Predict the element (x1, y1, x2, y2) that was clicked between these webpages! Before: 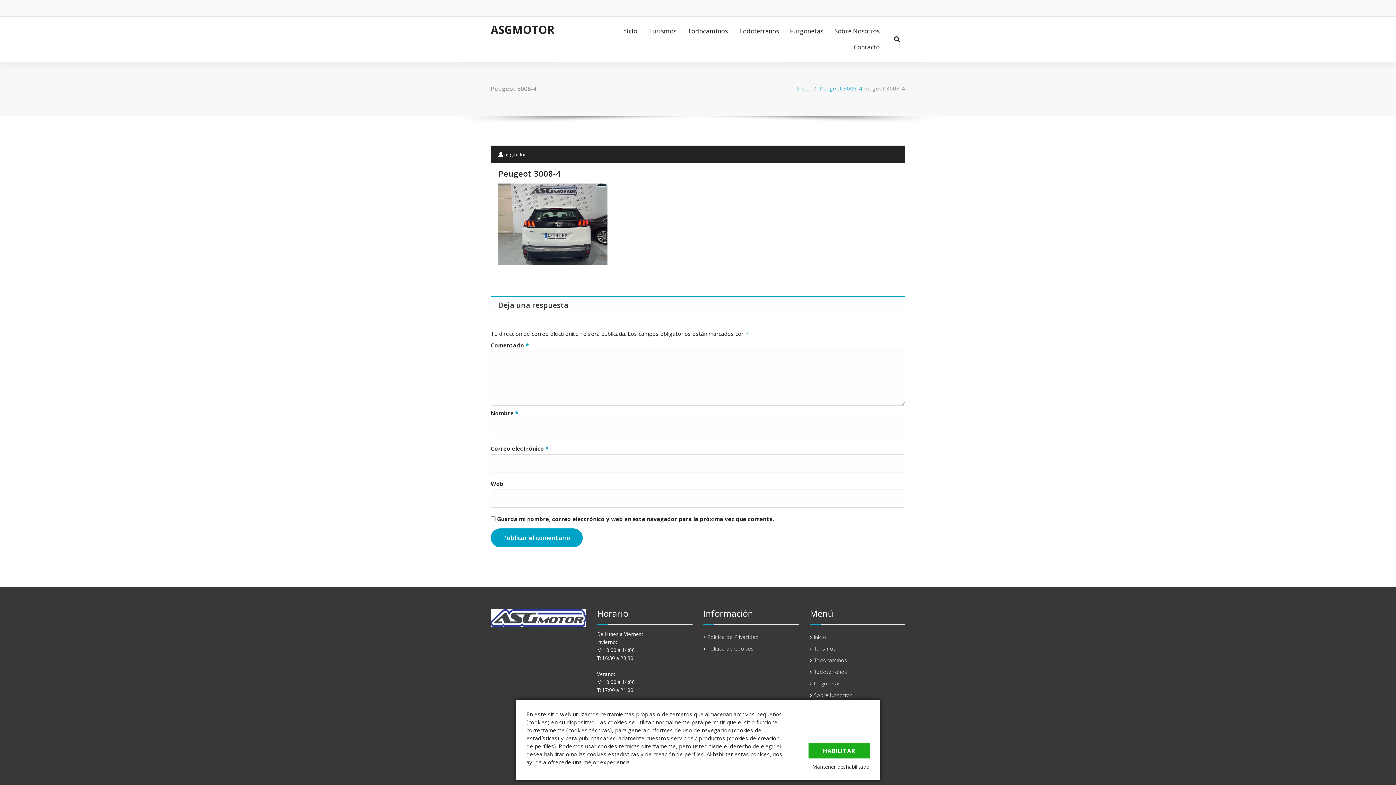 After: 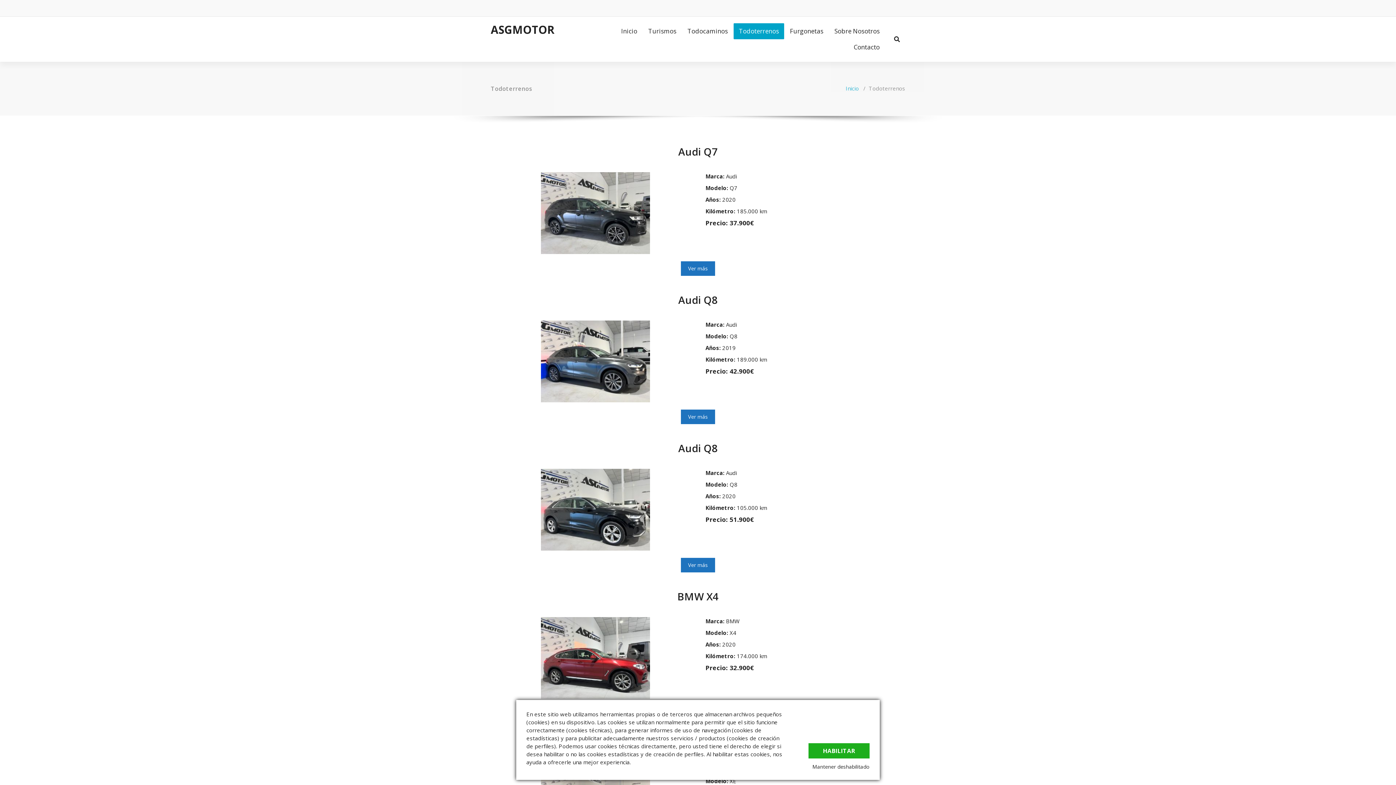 Action: bbox: (814, 668, 847, 675) label: Todoterrenos